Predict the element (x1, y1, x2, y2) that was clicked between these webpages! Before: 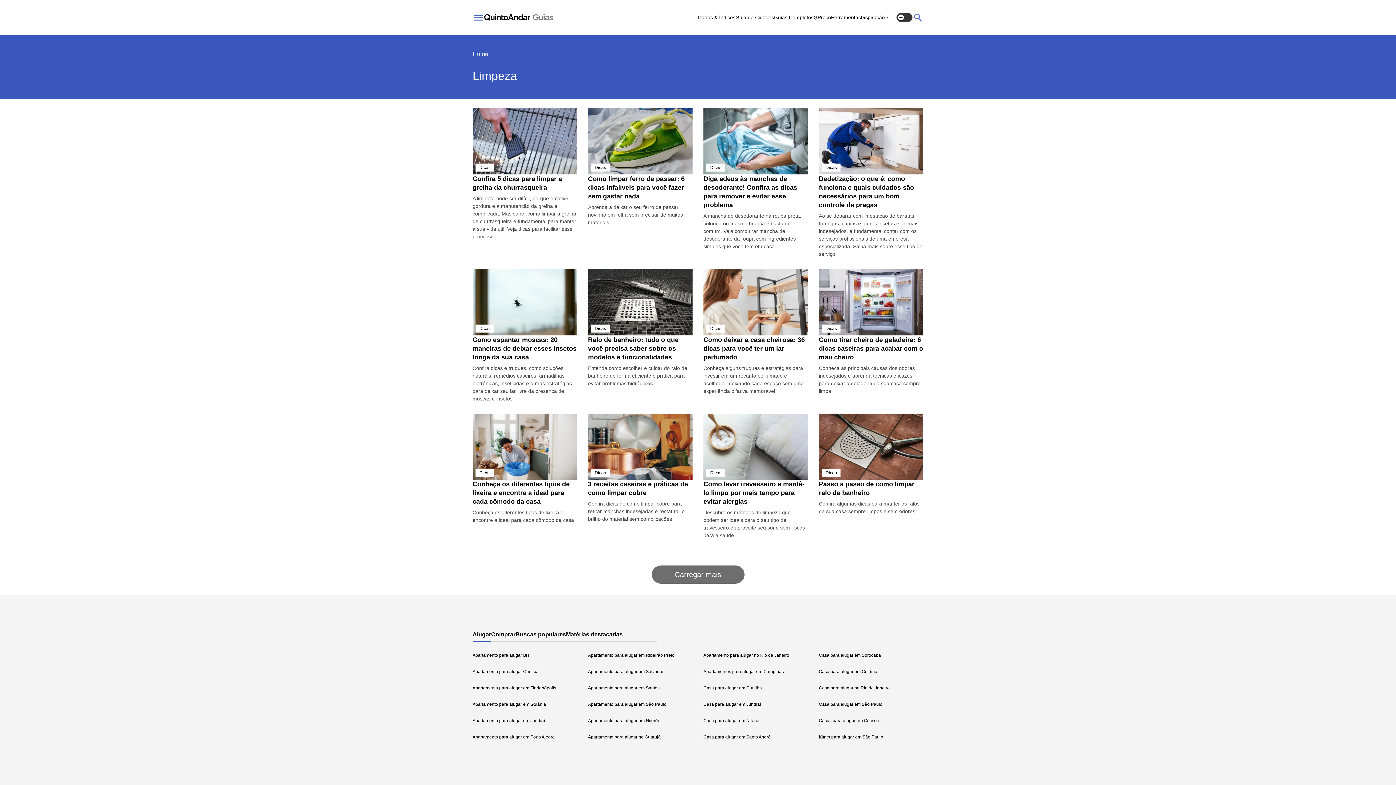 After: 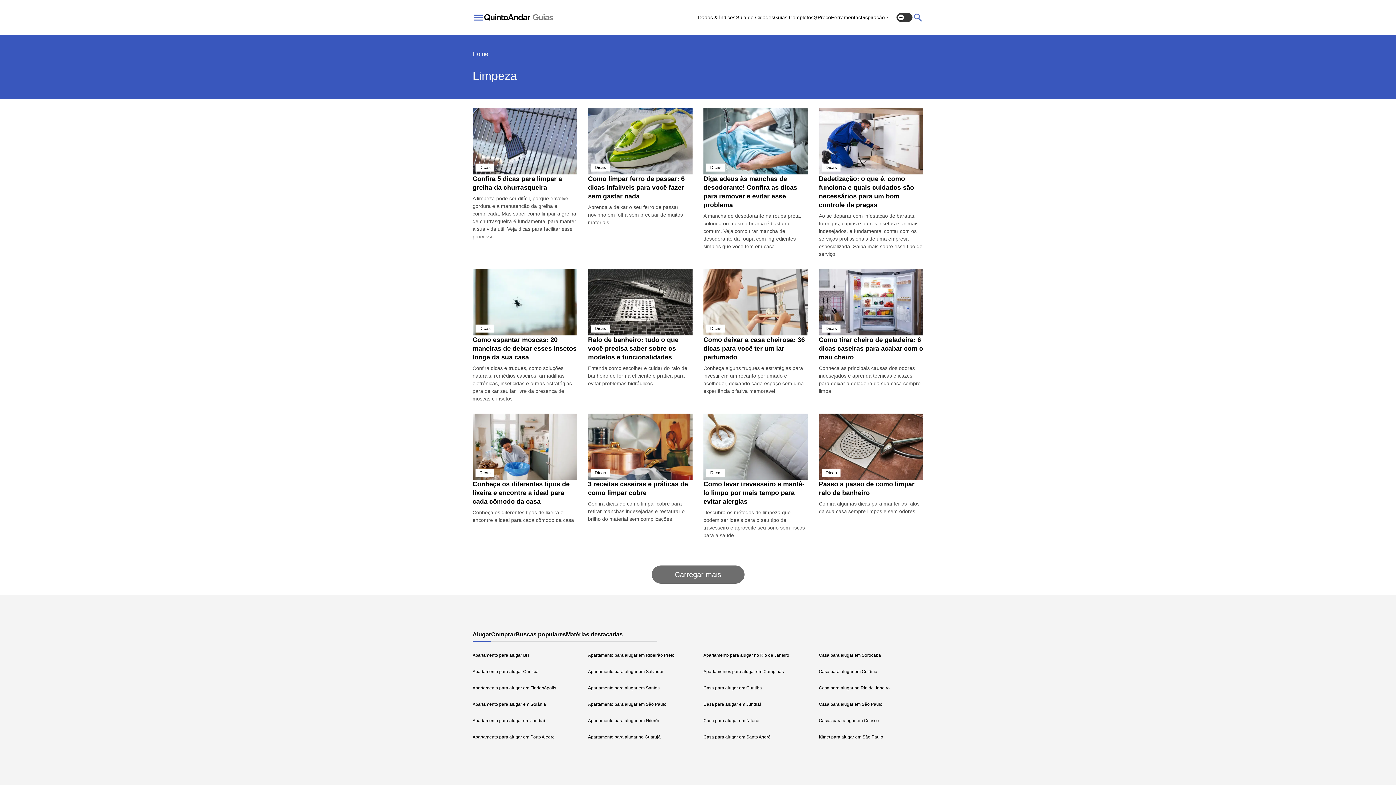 Action: bbox: (703, 652, 808, 668) label: Apartamento para alugar no Rio de Janeiro